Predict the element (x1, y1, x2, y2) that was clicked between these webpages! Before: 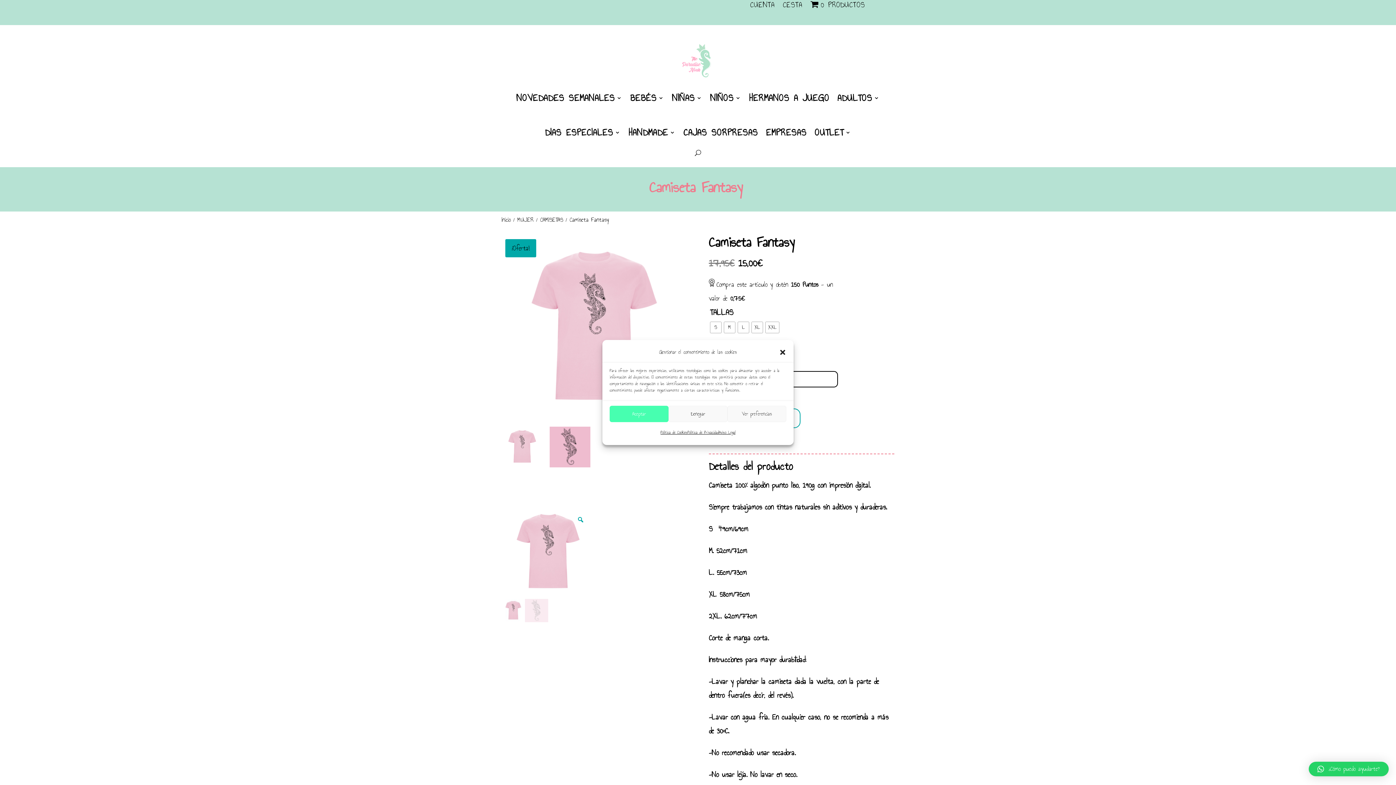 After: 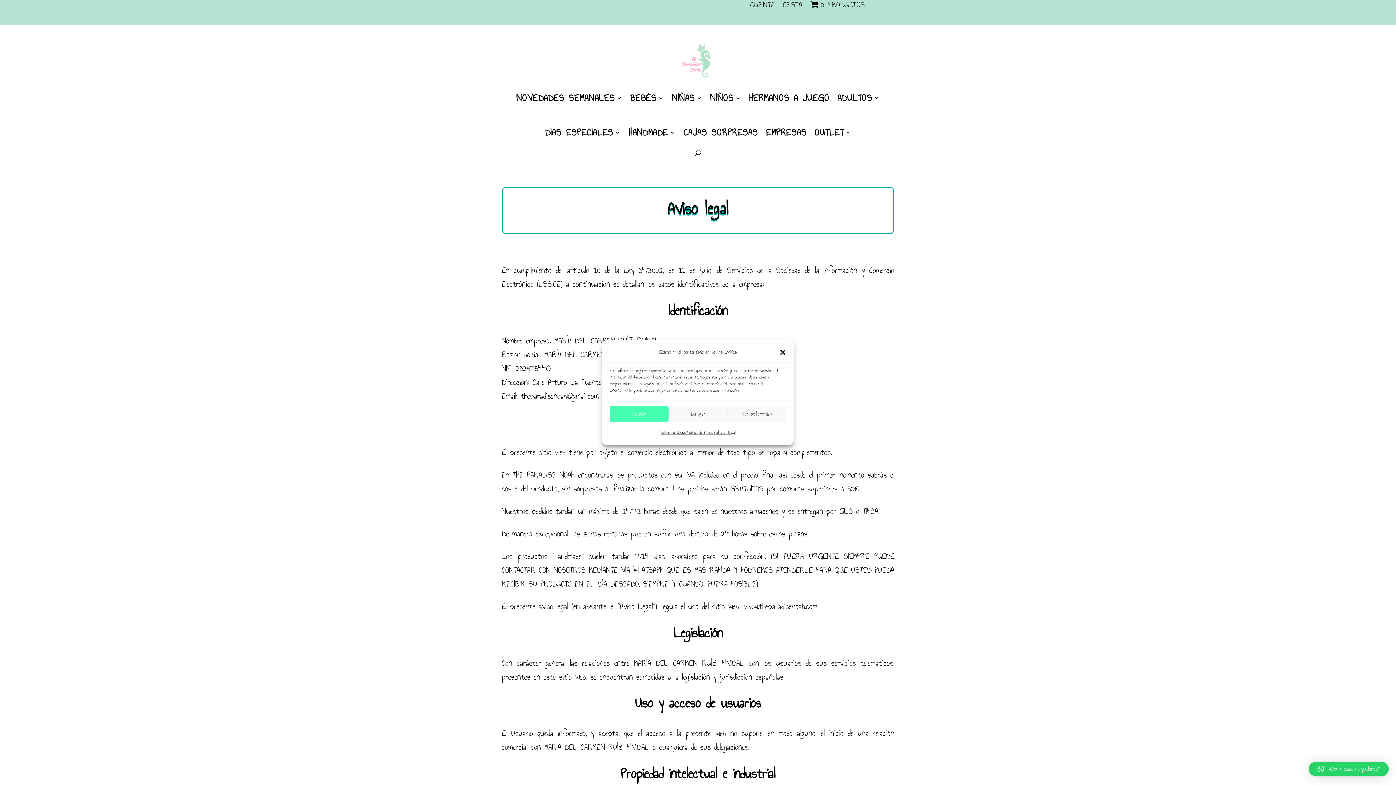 Action: label: Aviso Legal bbox: (718, 426, 735, 439)